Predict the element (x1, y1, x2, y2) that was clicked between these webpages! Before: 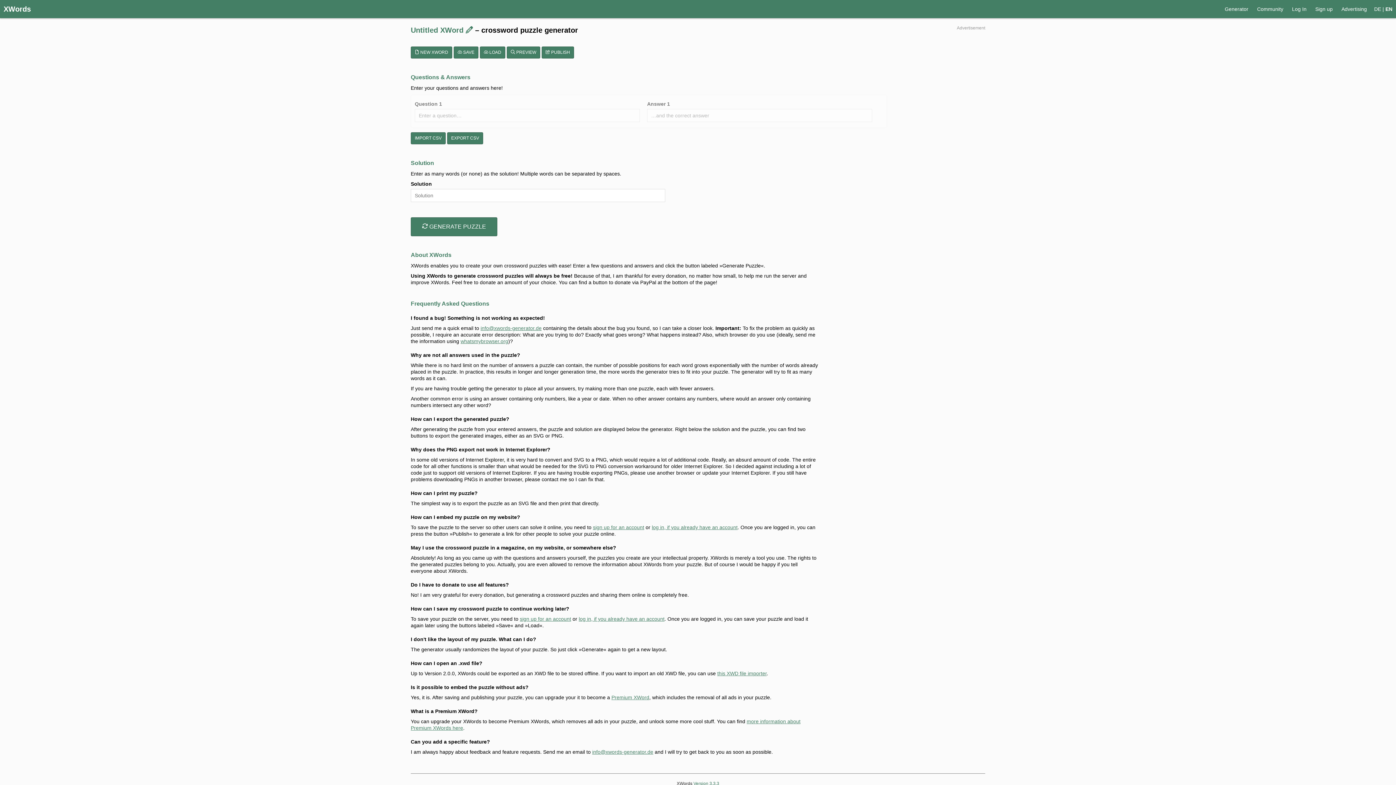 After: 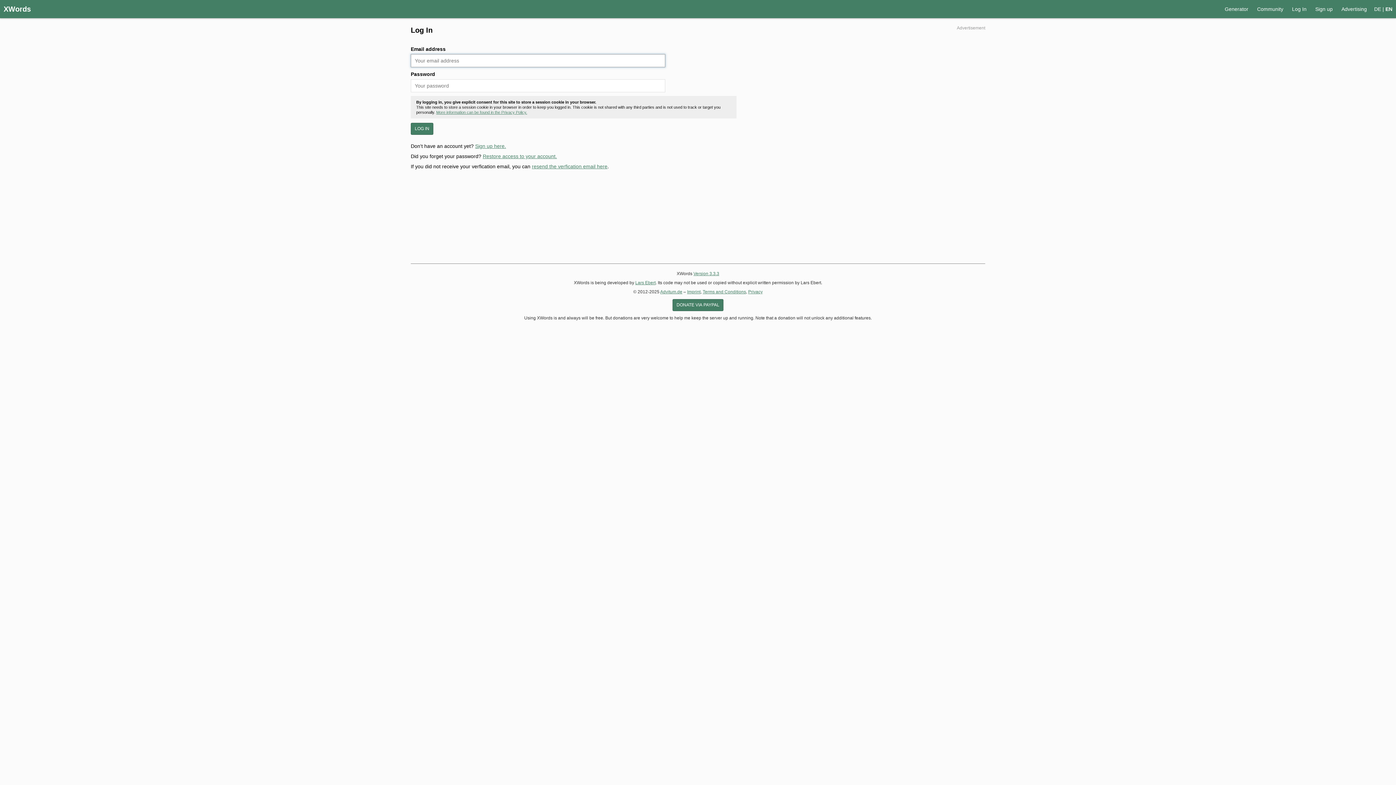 Action: label: log in, if you already have an account bbox: (578, 616, 664, 622)